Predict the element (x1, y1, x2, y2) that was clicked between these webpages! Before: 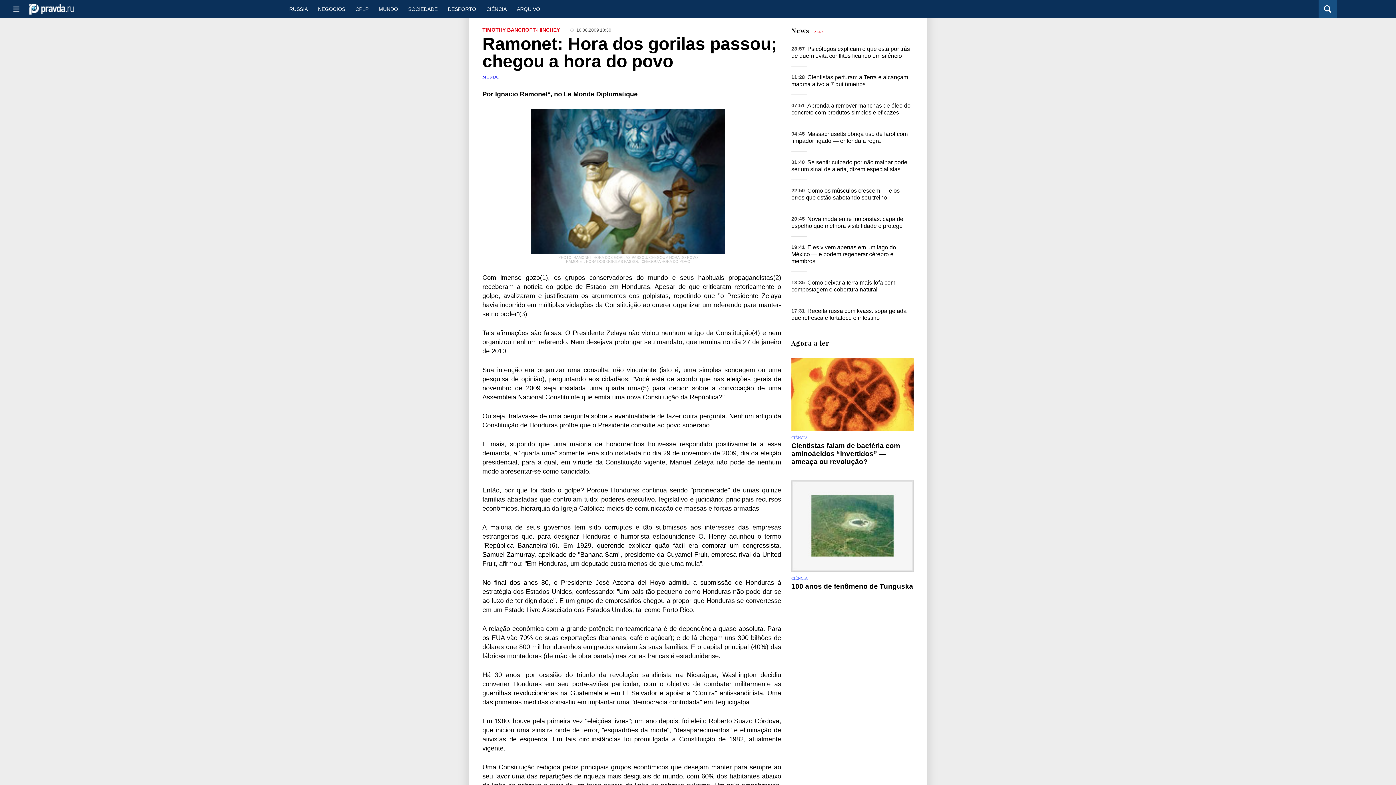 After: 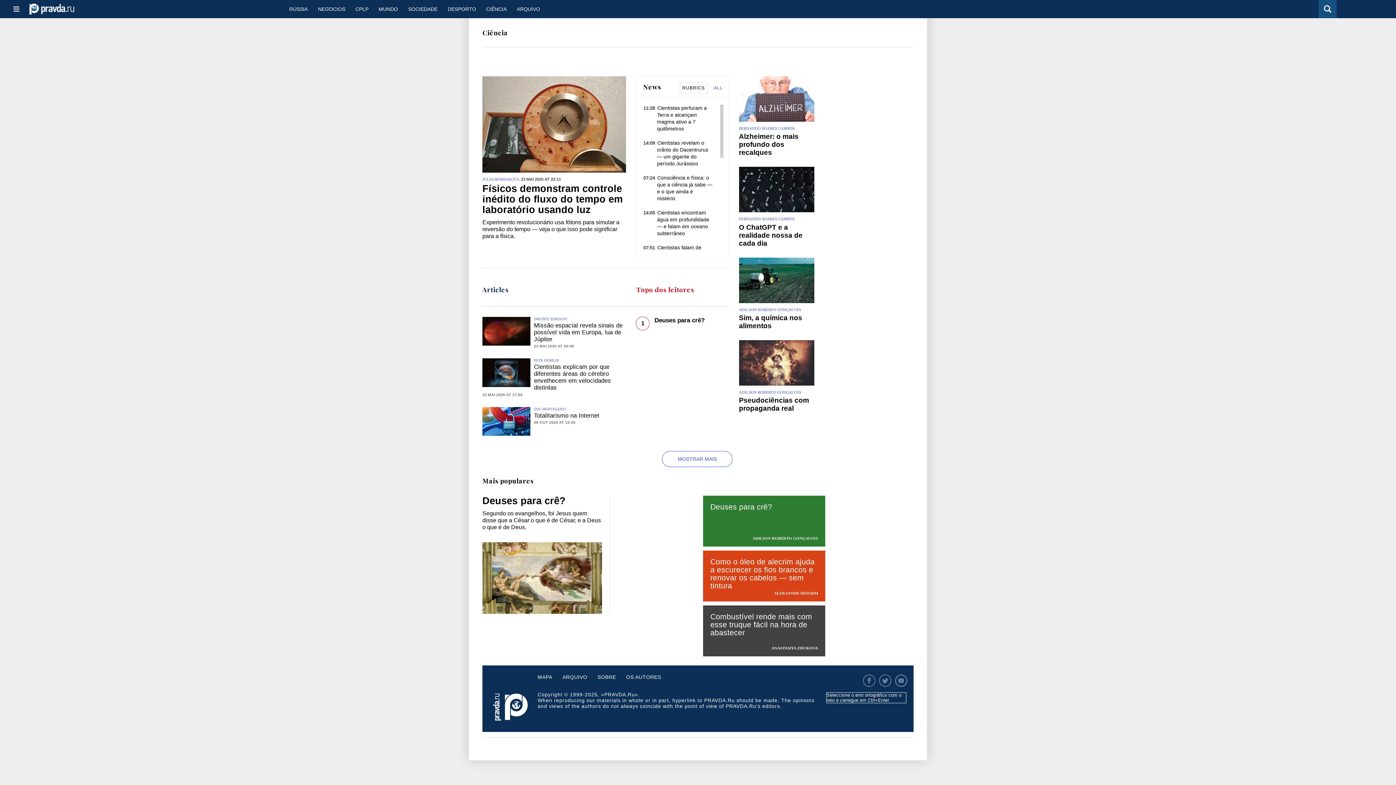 Action: label: CIÊNCIA bbox: (791, 435, 807, 439)